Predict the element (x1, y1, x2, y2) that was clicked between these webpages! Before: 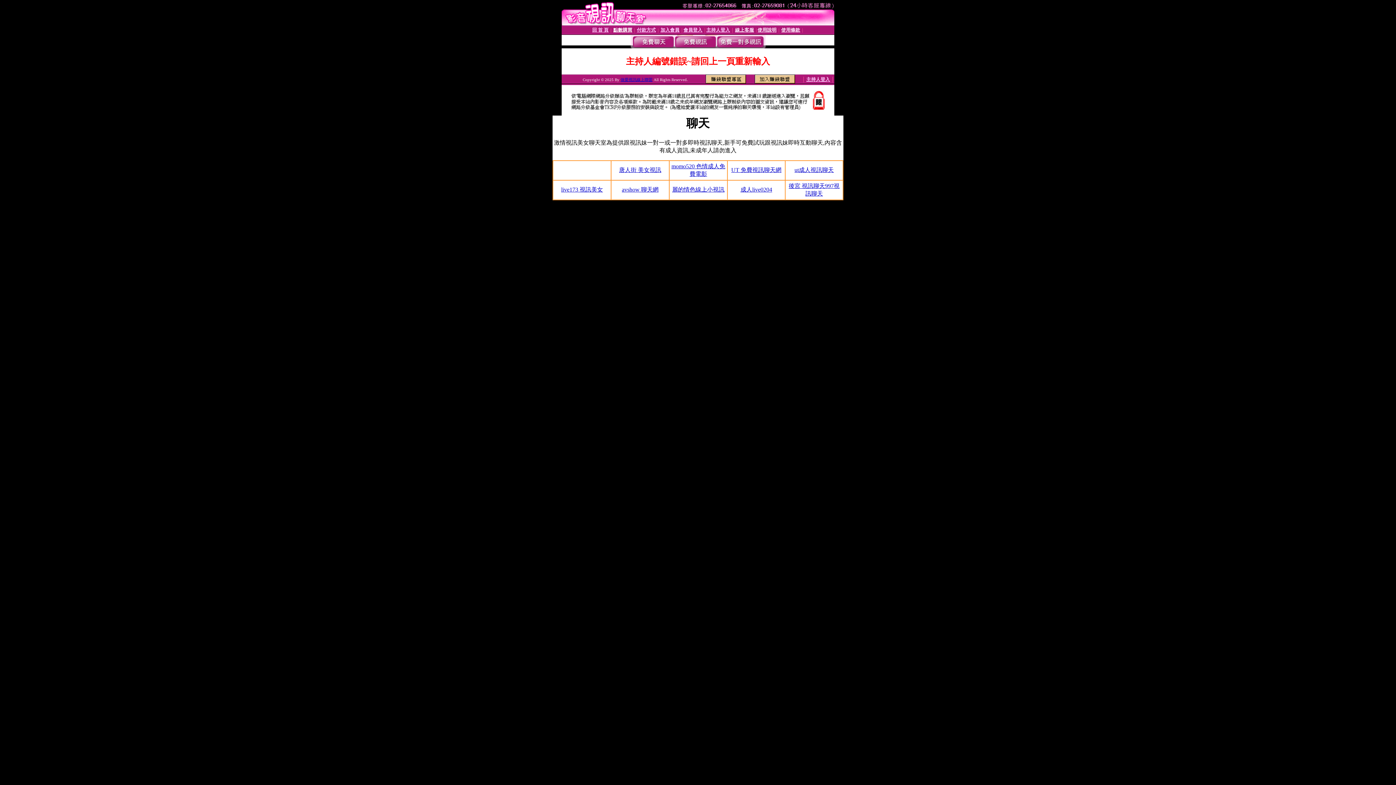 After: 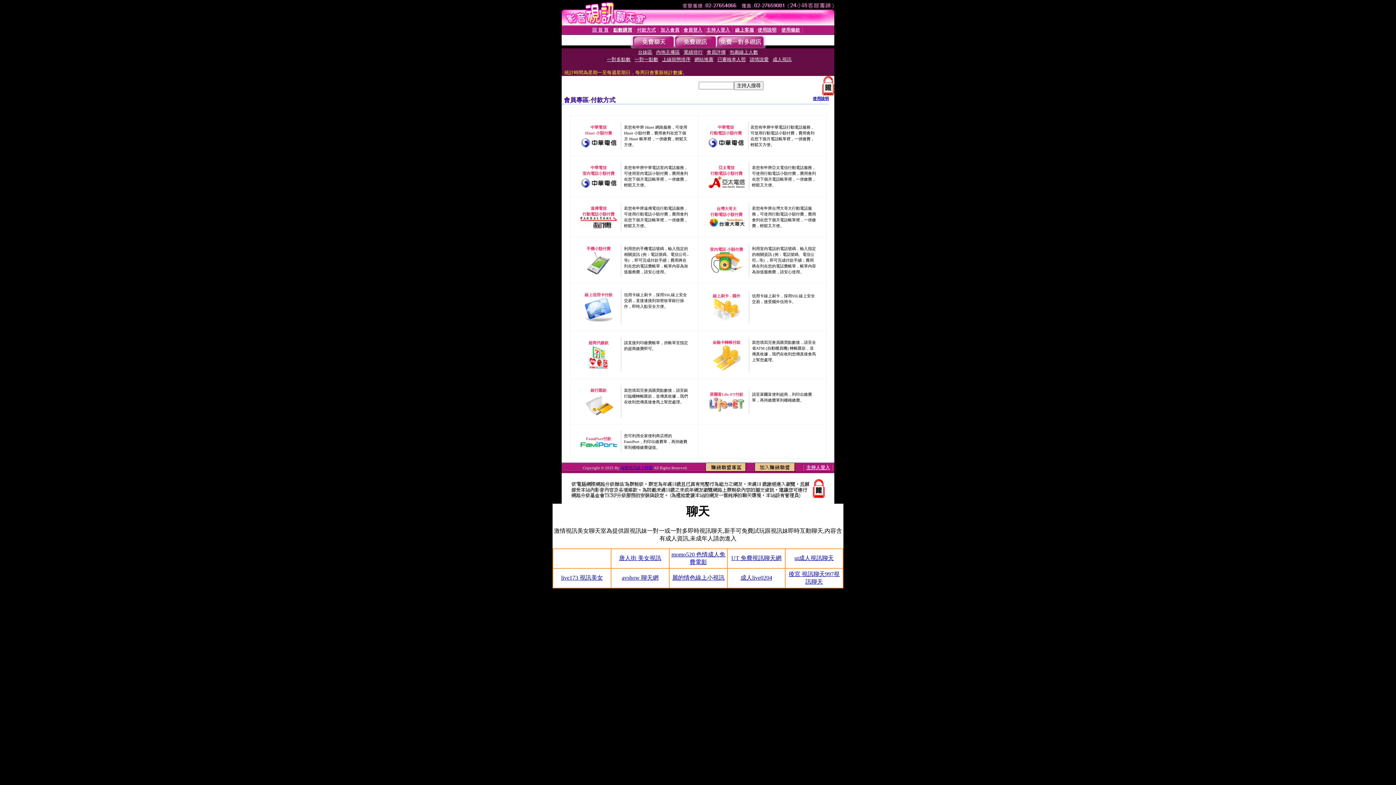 Action: label: 付款方式 bbox: (637, 27, 656, 32)